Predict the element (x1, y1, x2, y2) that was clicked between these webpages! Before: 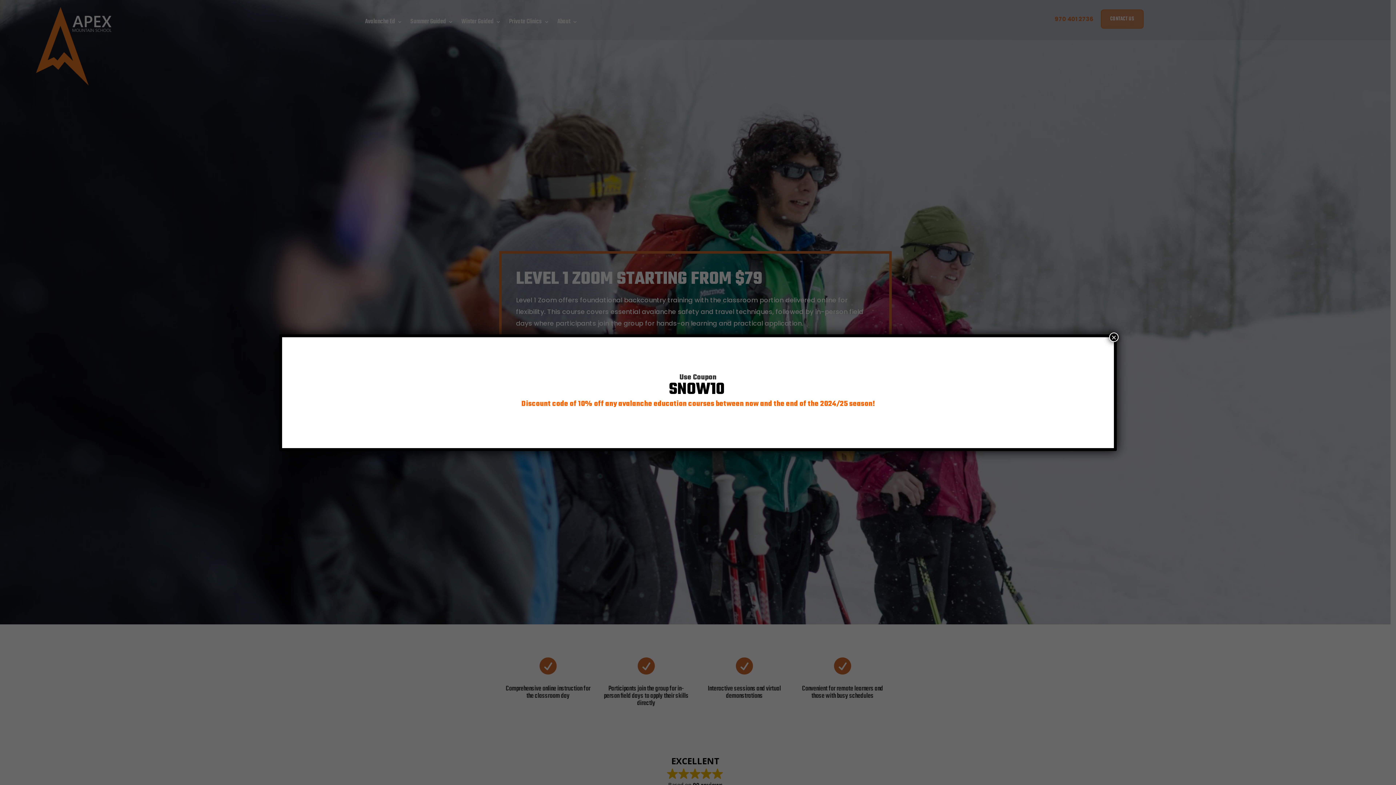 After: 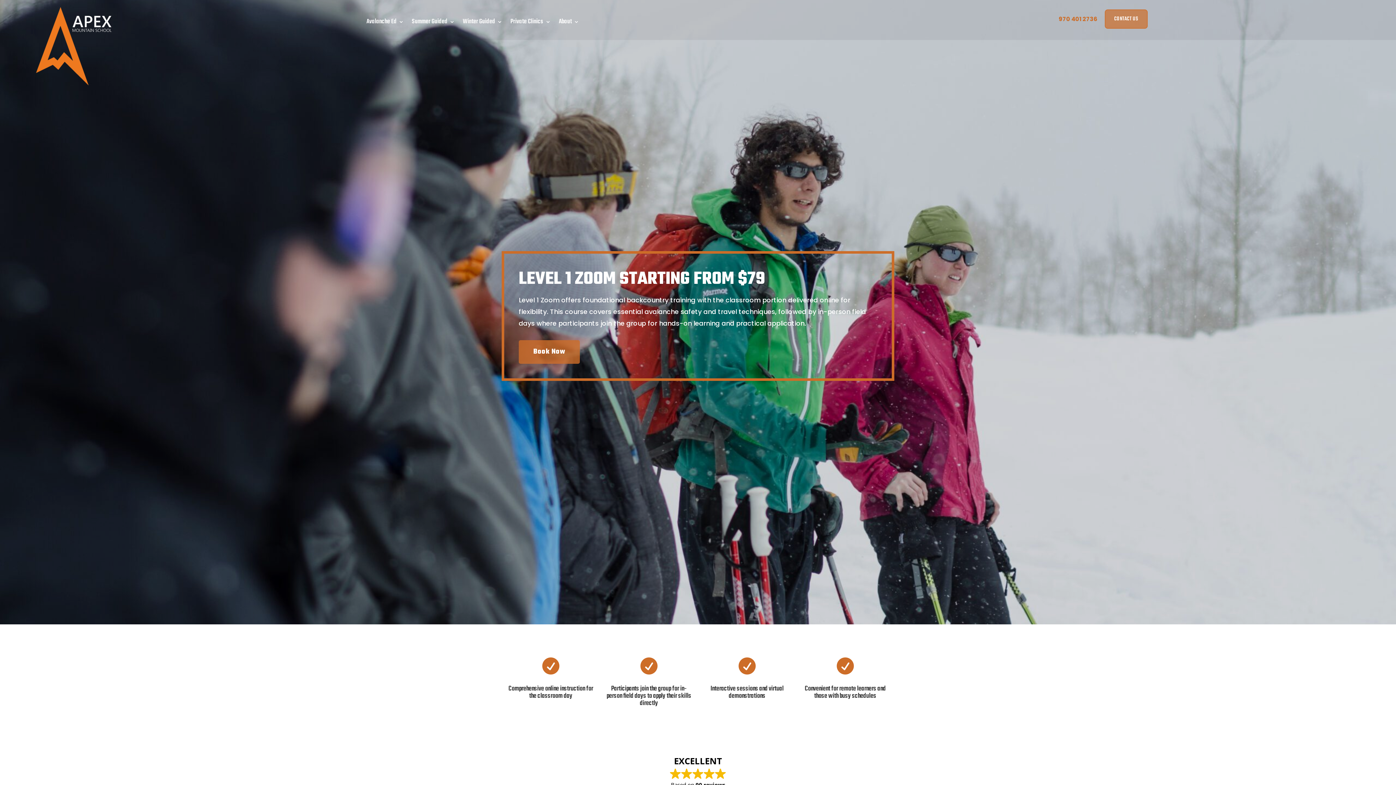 Action: bbox: (1109, 332, 1118, 342) label: Close